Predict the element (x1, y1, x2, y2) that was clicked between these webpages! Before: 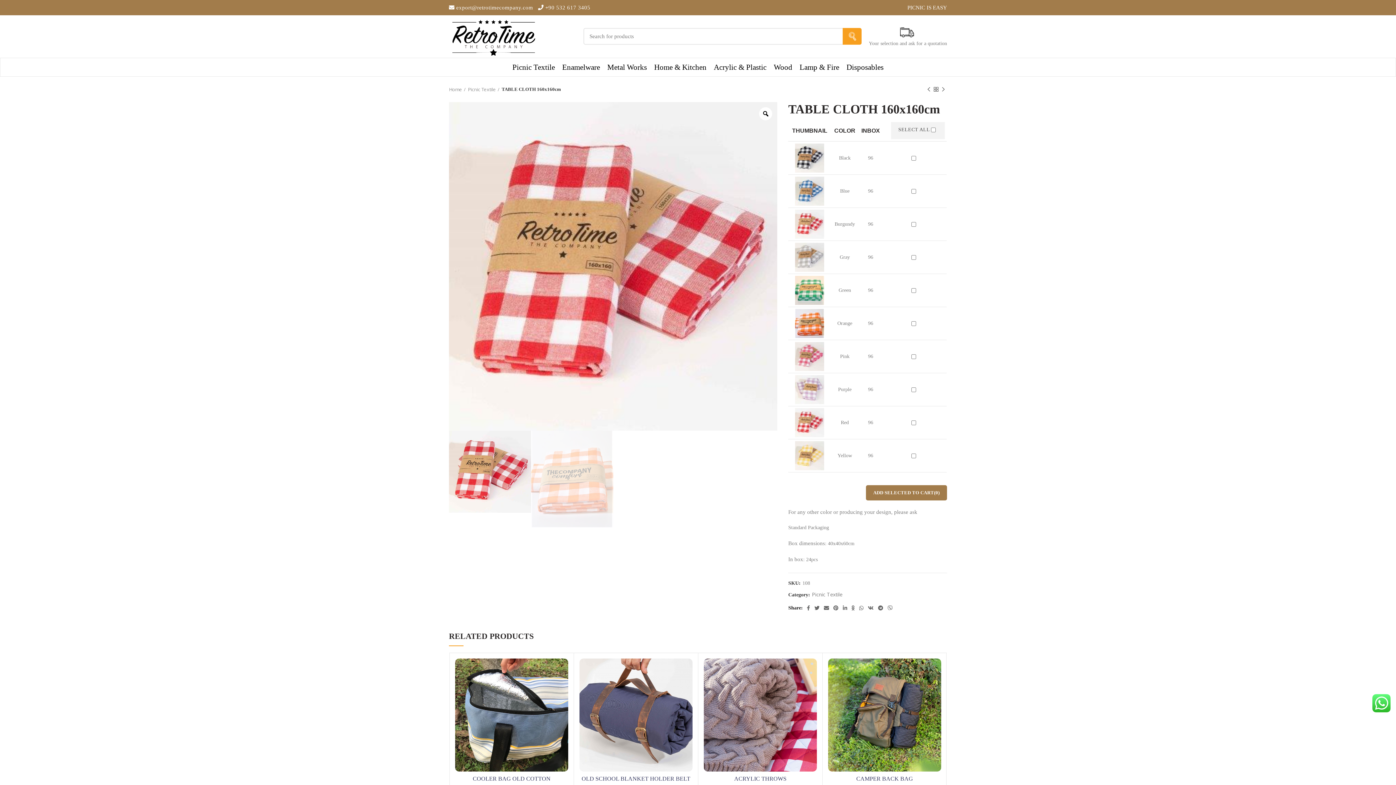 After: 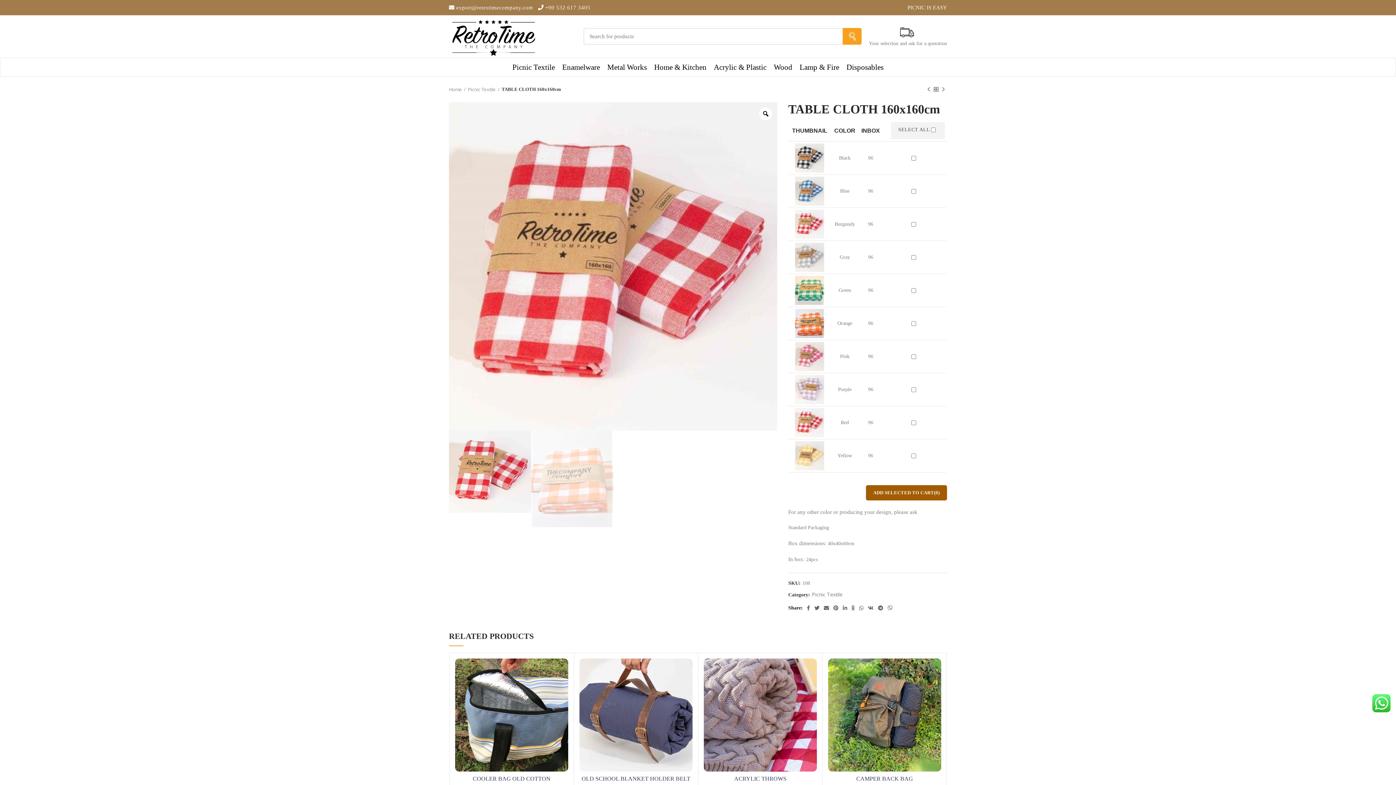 Action: label: ADD SELECTED TO CART
(0) bbox: (866, 485, 947, 500)